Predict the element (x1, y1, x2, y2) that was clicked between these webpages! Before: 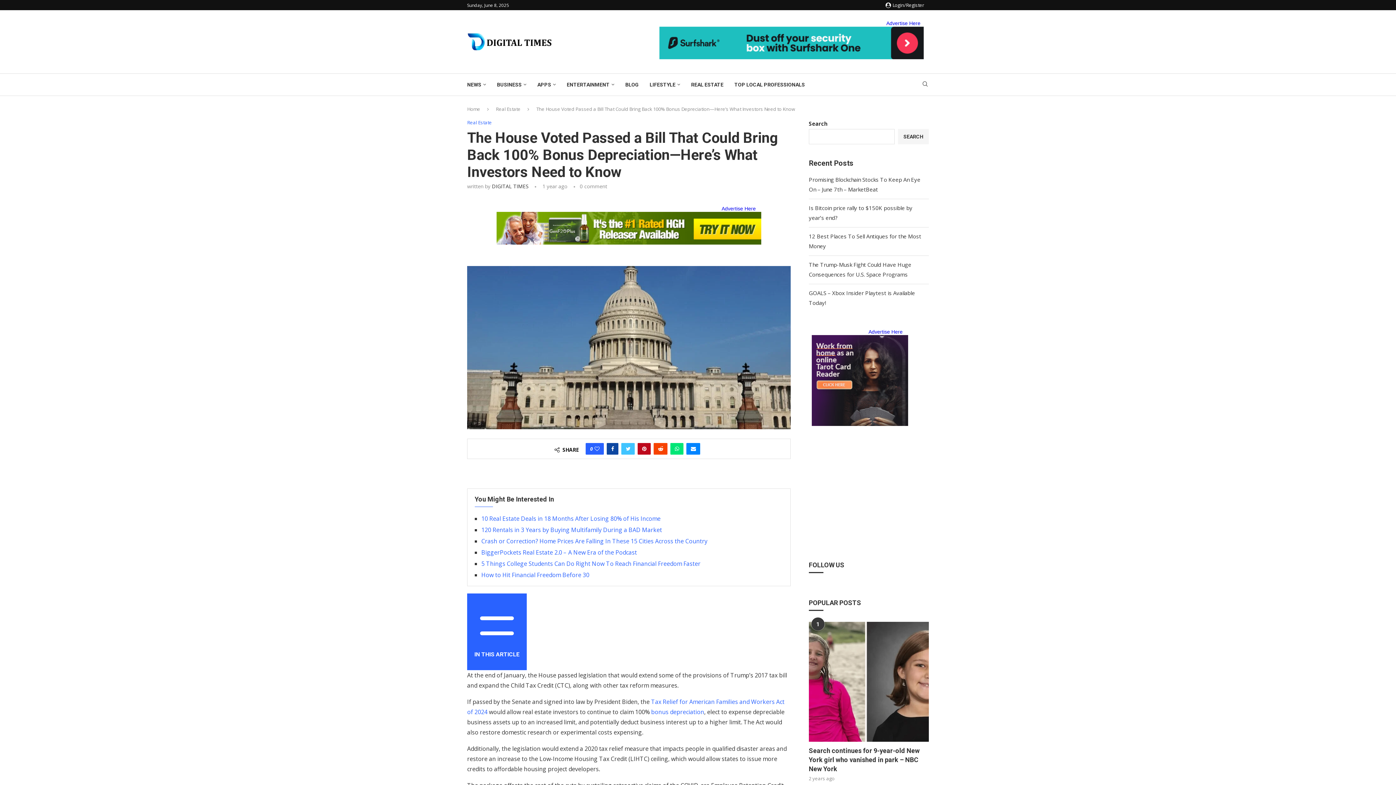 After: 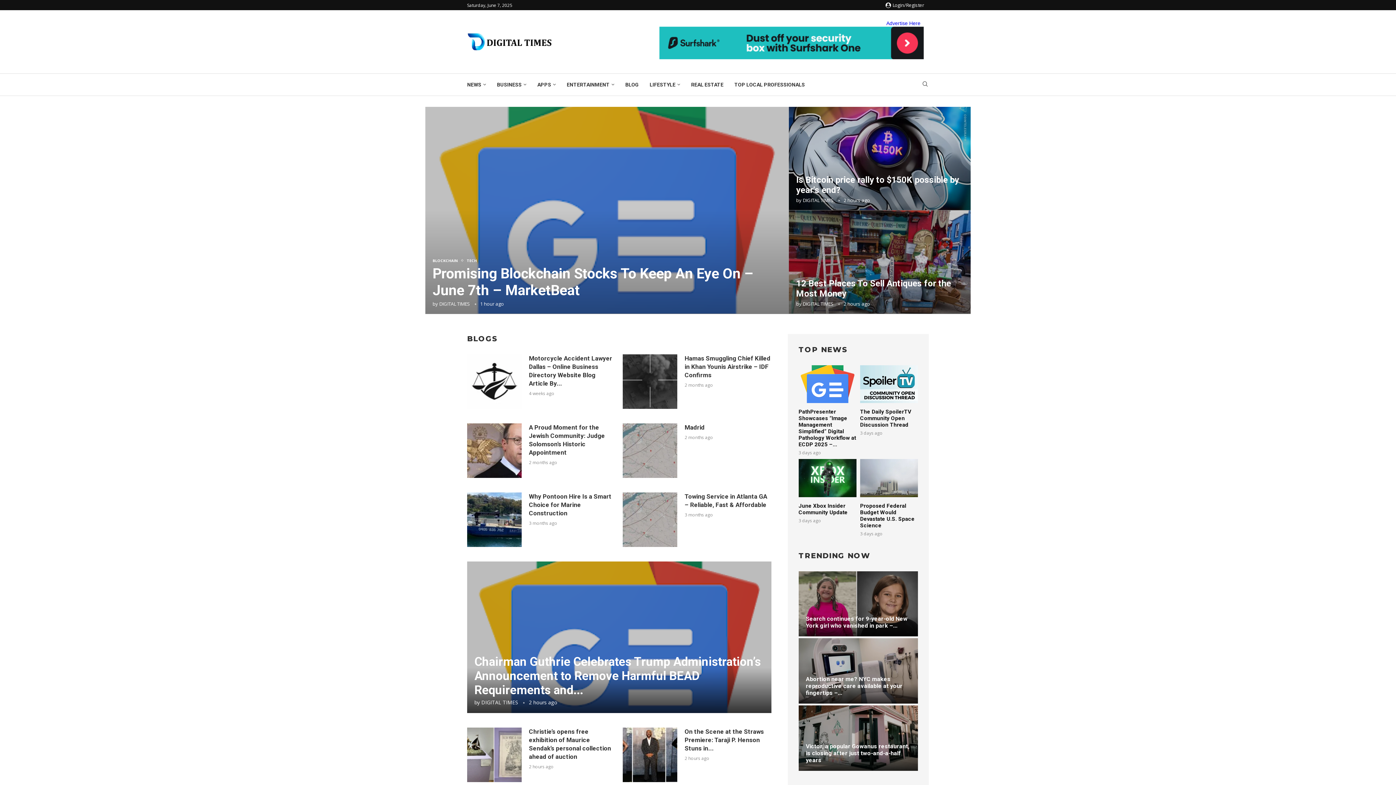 Action: bbox: (467, 32, 553, 40)